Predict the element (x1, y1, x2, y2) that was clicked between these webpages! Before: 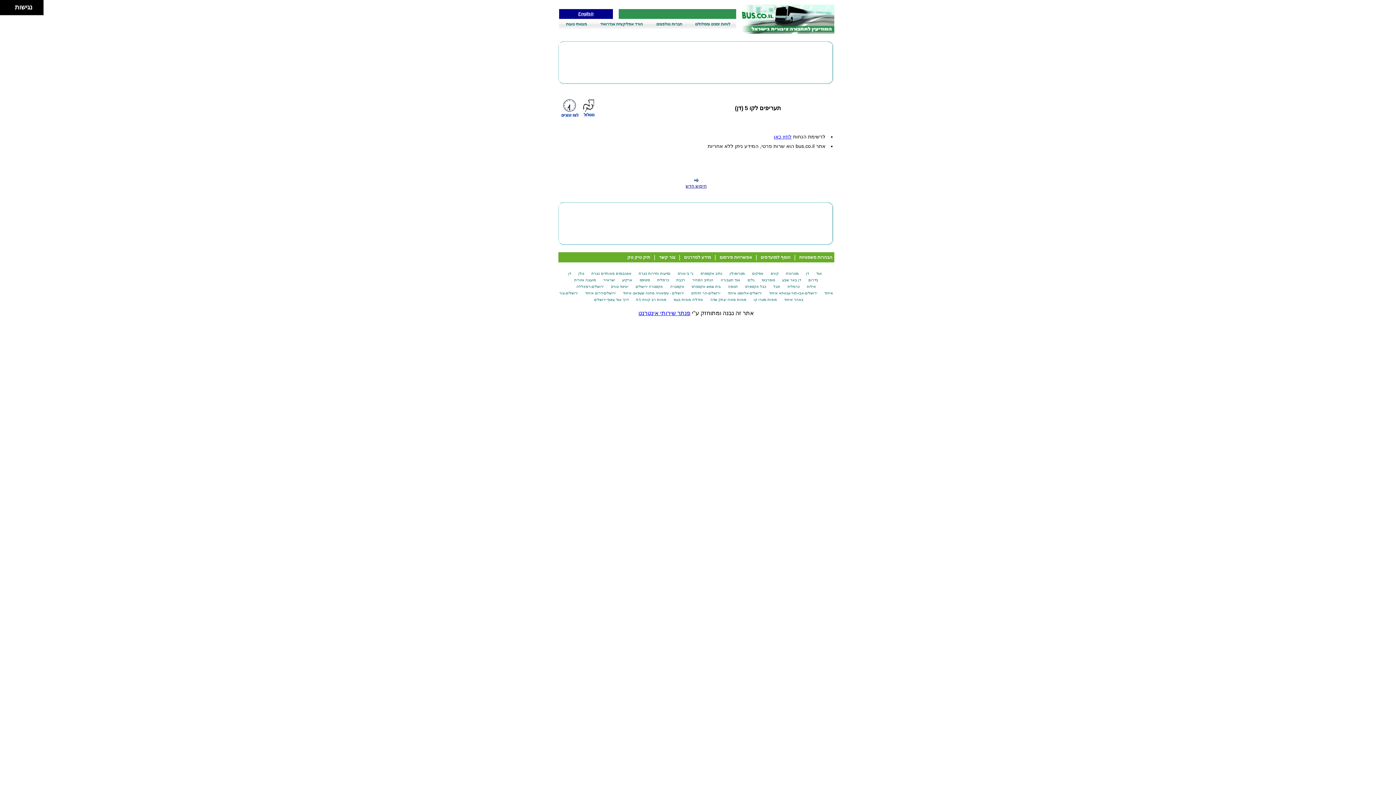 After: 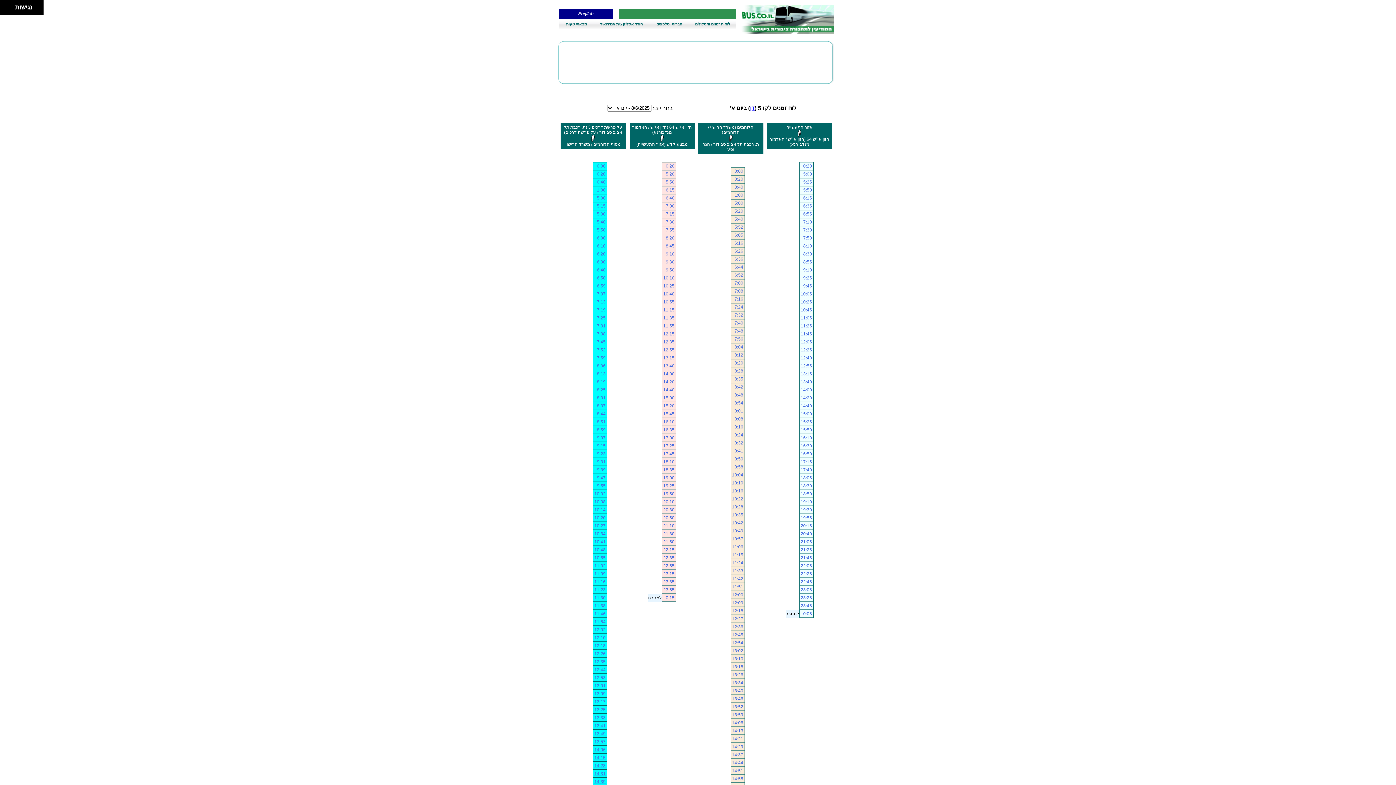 Action: label: 
 bbox: (560, 112, 578, 118)